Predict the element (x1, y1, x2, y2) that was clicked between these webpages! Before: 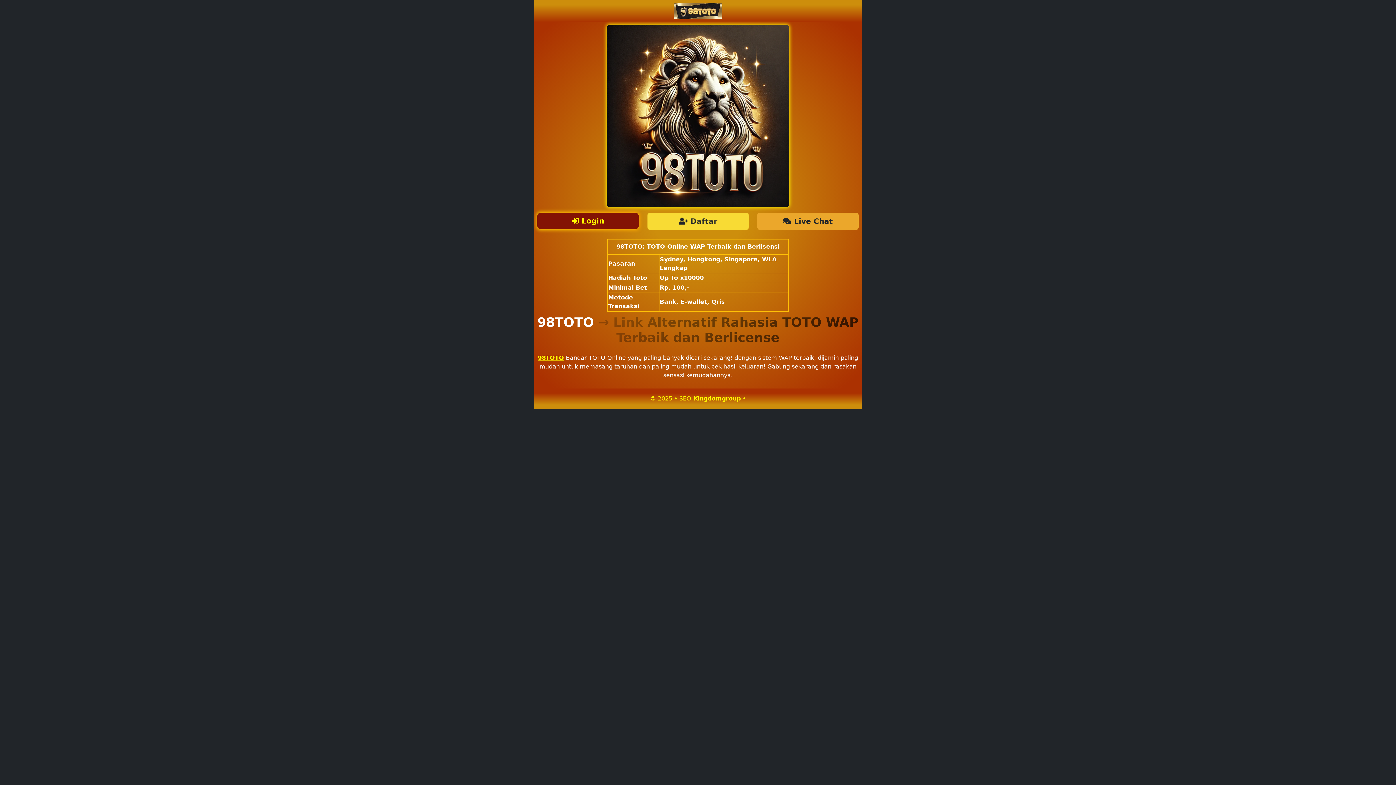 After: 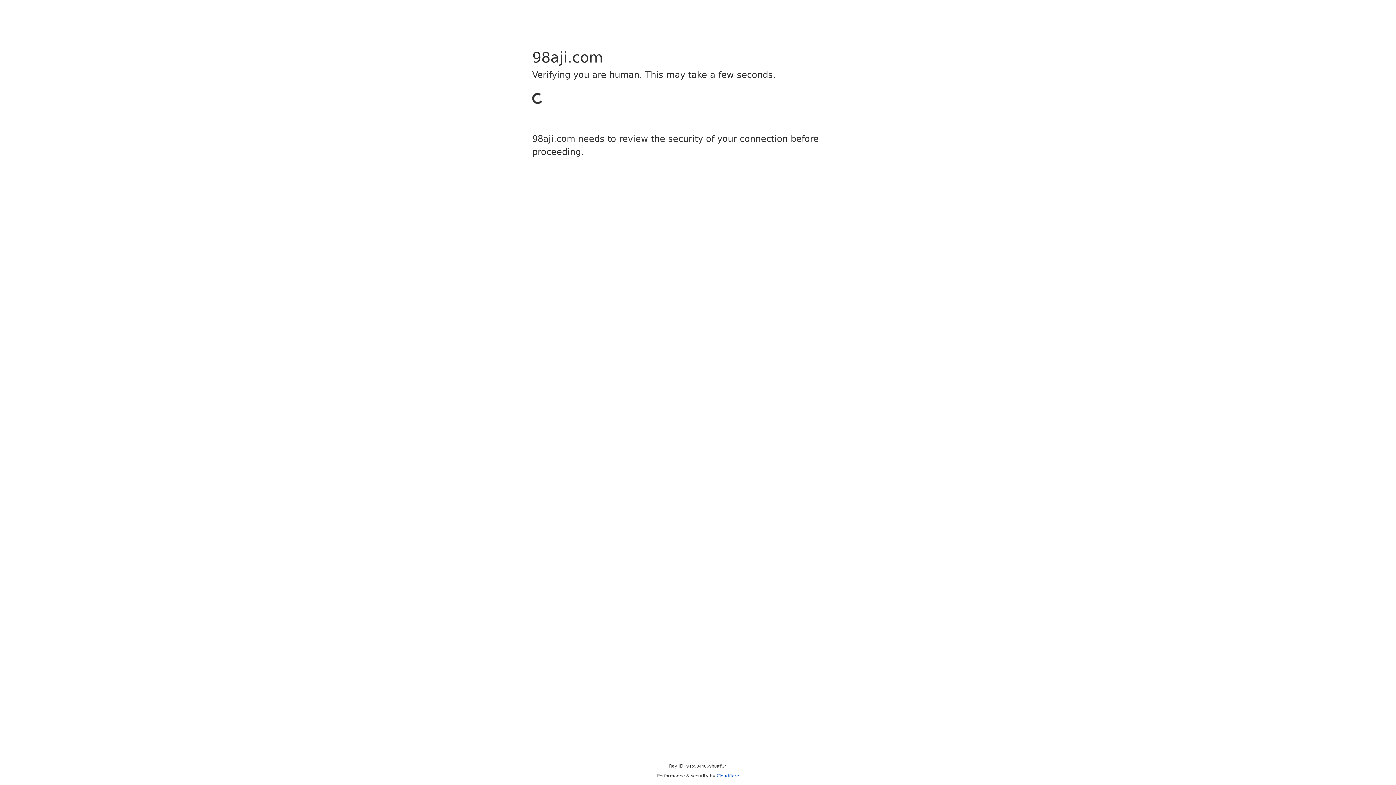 Action: label:  Daftar bbox: (647, 212, 748, 230)